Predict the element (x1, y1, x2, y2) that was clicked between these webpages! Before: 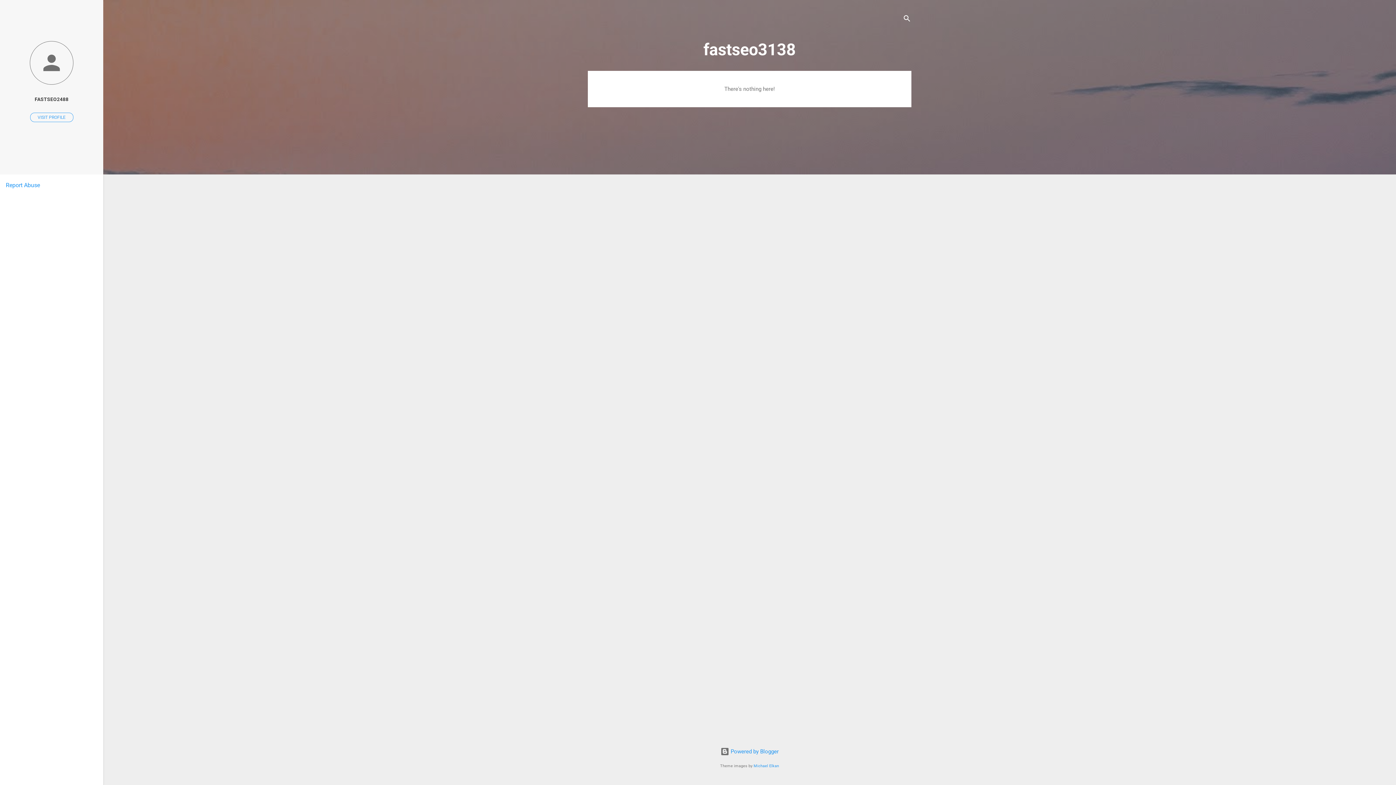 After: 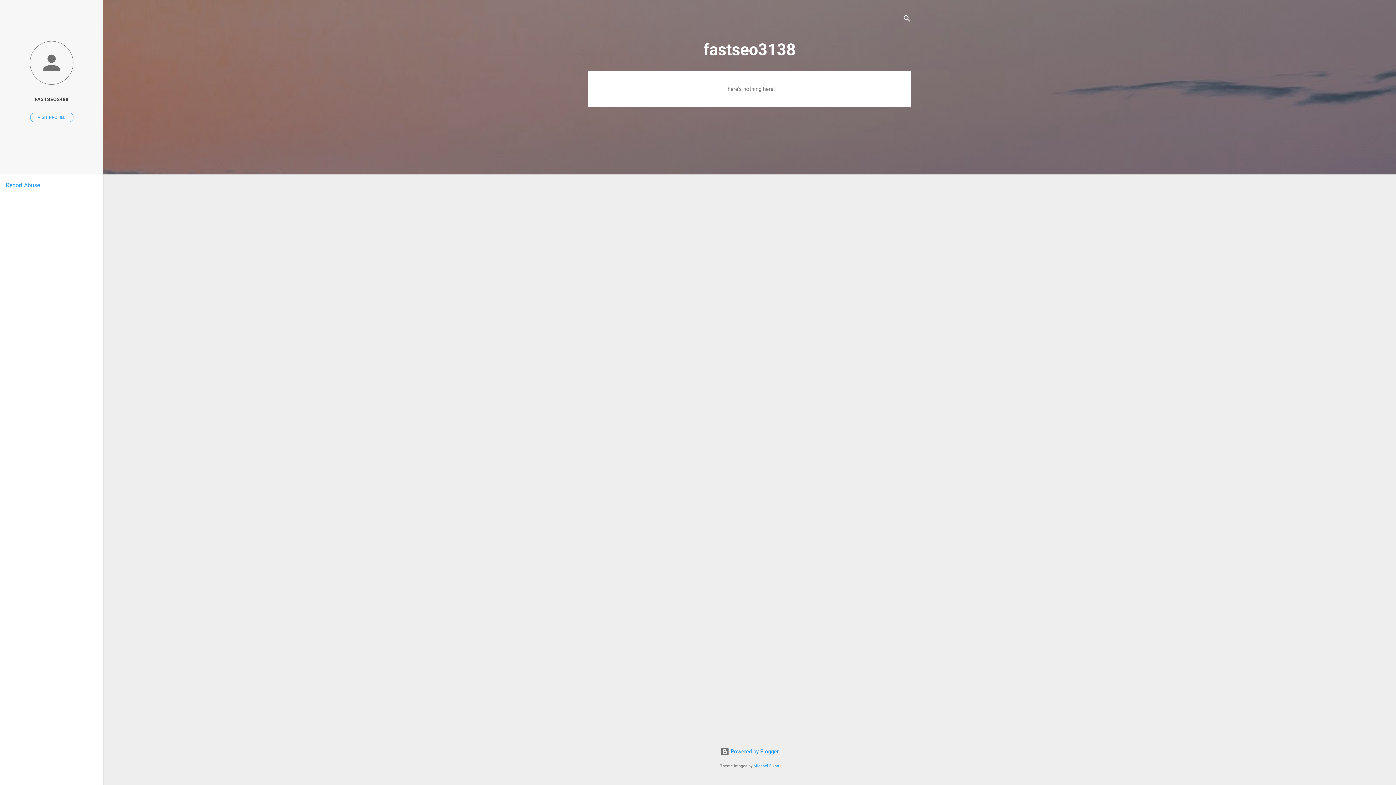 Action: bbox: (5, 181, 40, 188) label: Report Abuse